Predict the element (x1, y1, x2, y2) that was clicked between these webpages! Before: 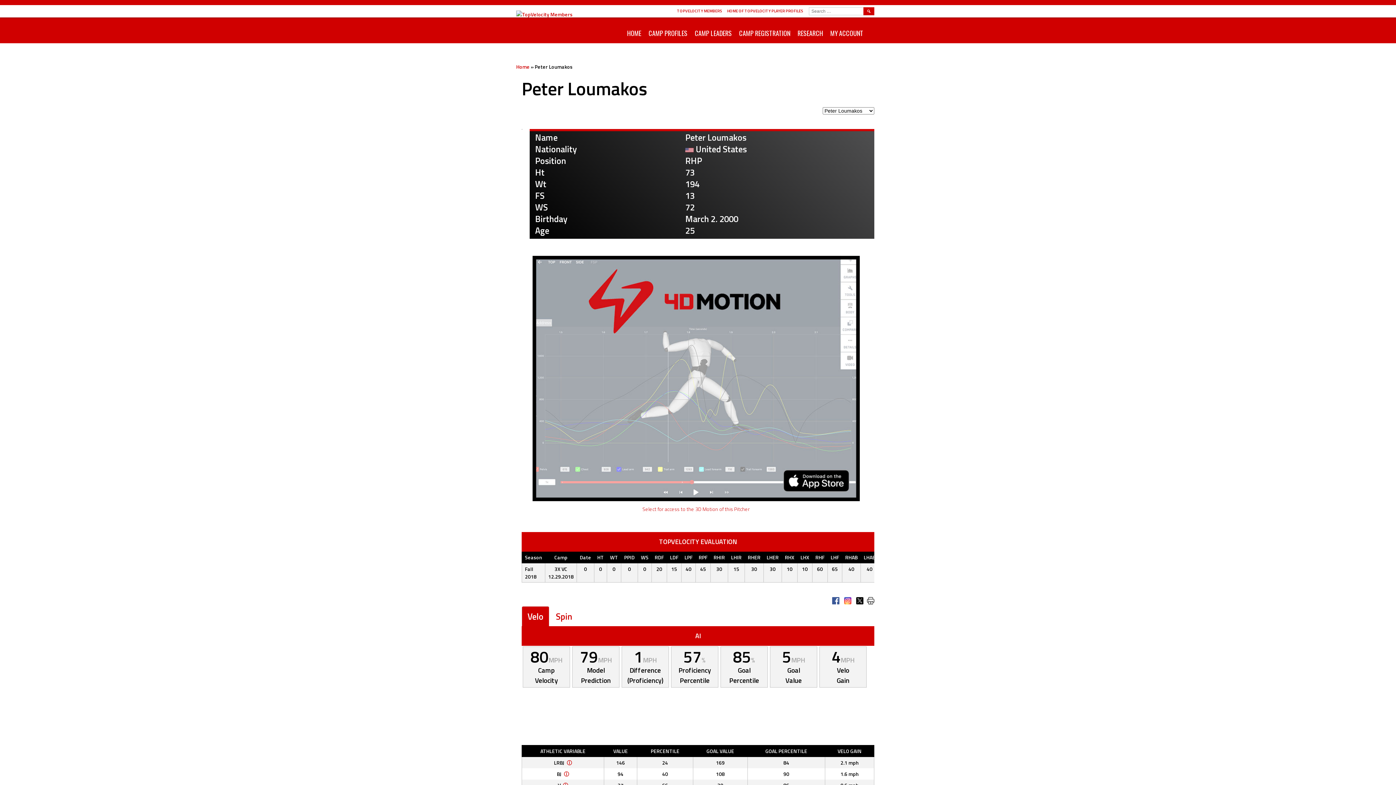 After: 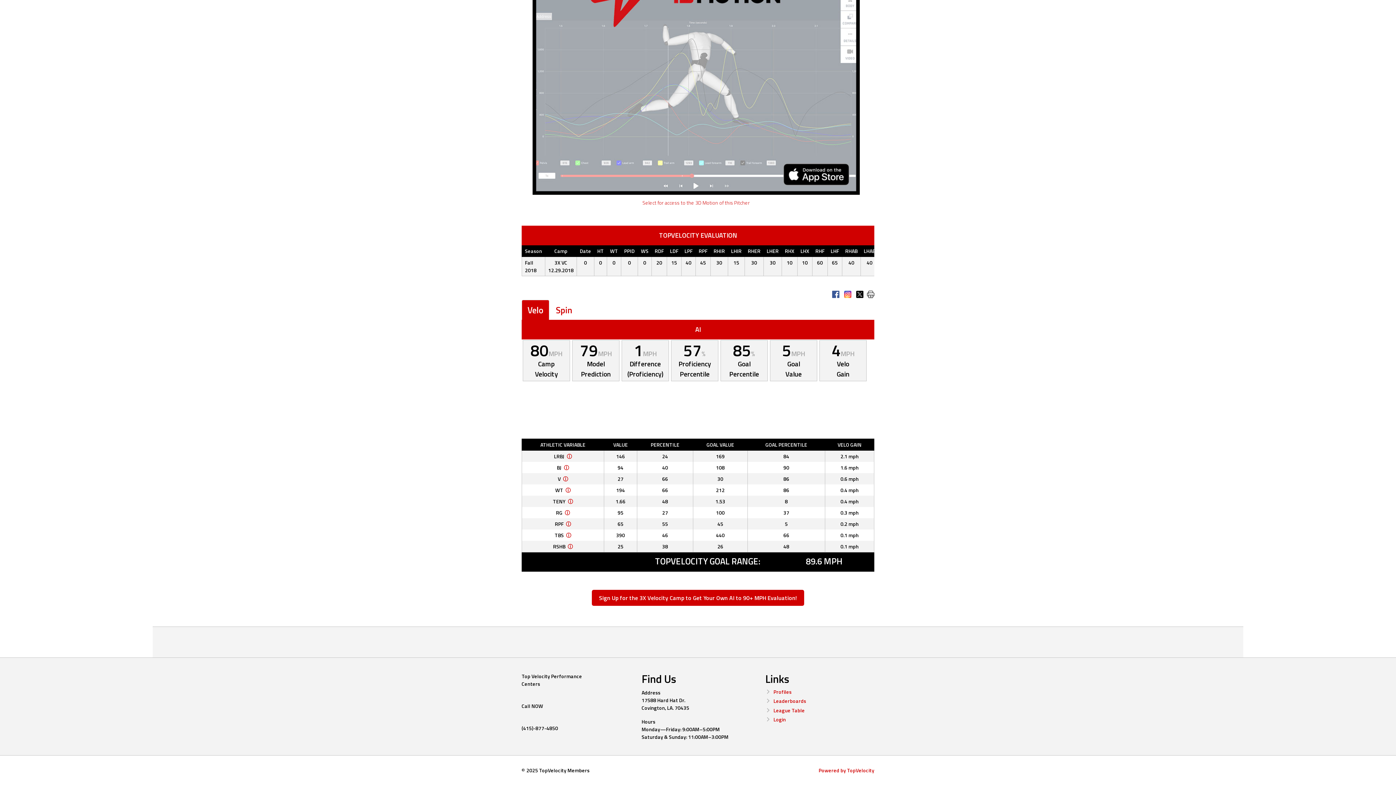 Action: label: Velo bbox: (521, 606, 549, 626)